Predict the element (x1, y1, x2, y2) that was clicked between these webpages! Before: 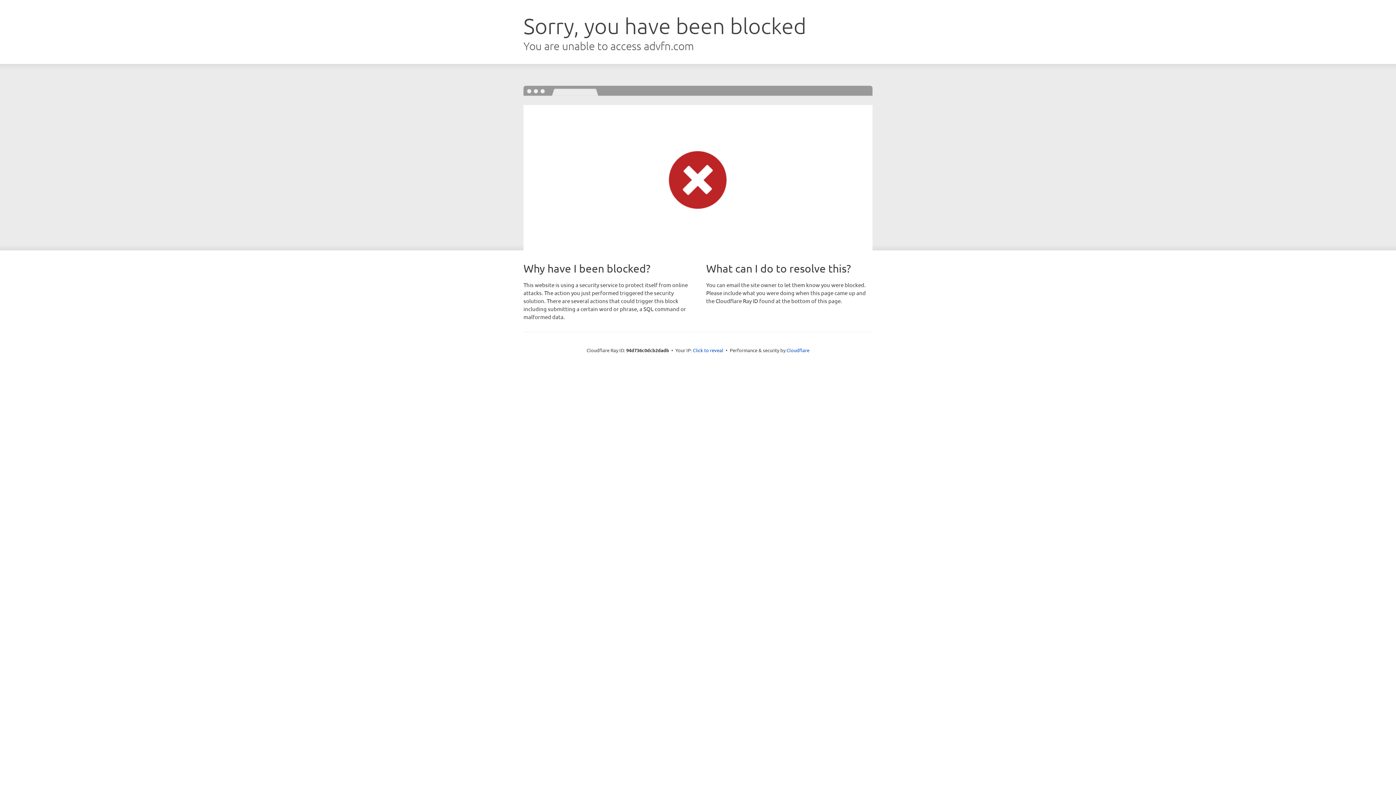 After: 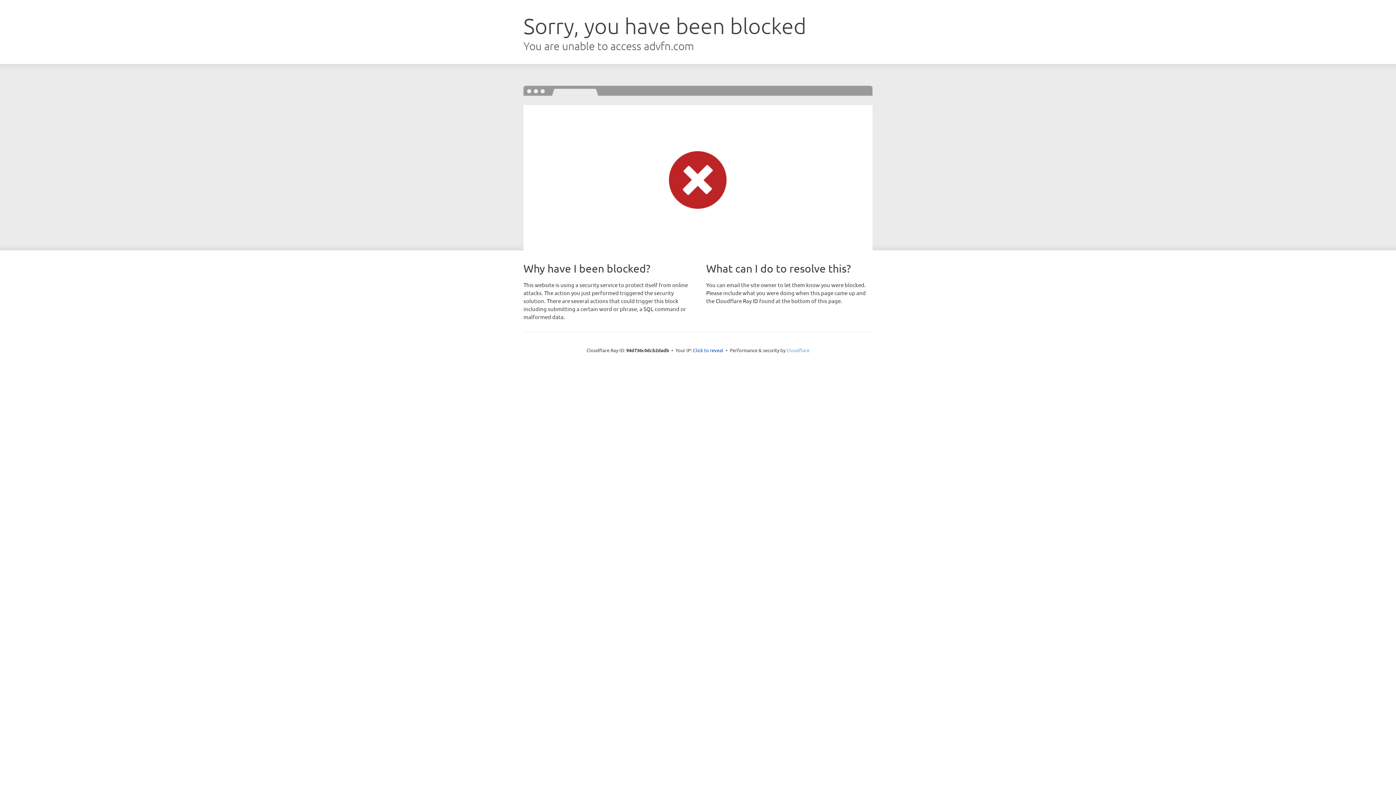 Action: label: Cloudflare bbox: (786, 347, 809, 353)